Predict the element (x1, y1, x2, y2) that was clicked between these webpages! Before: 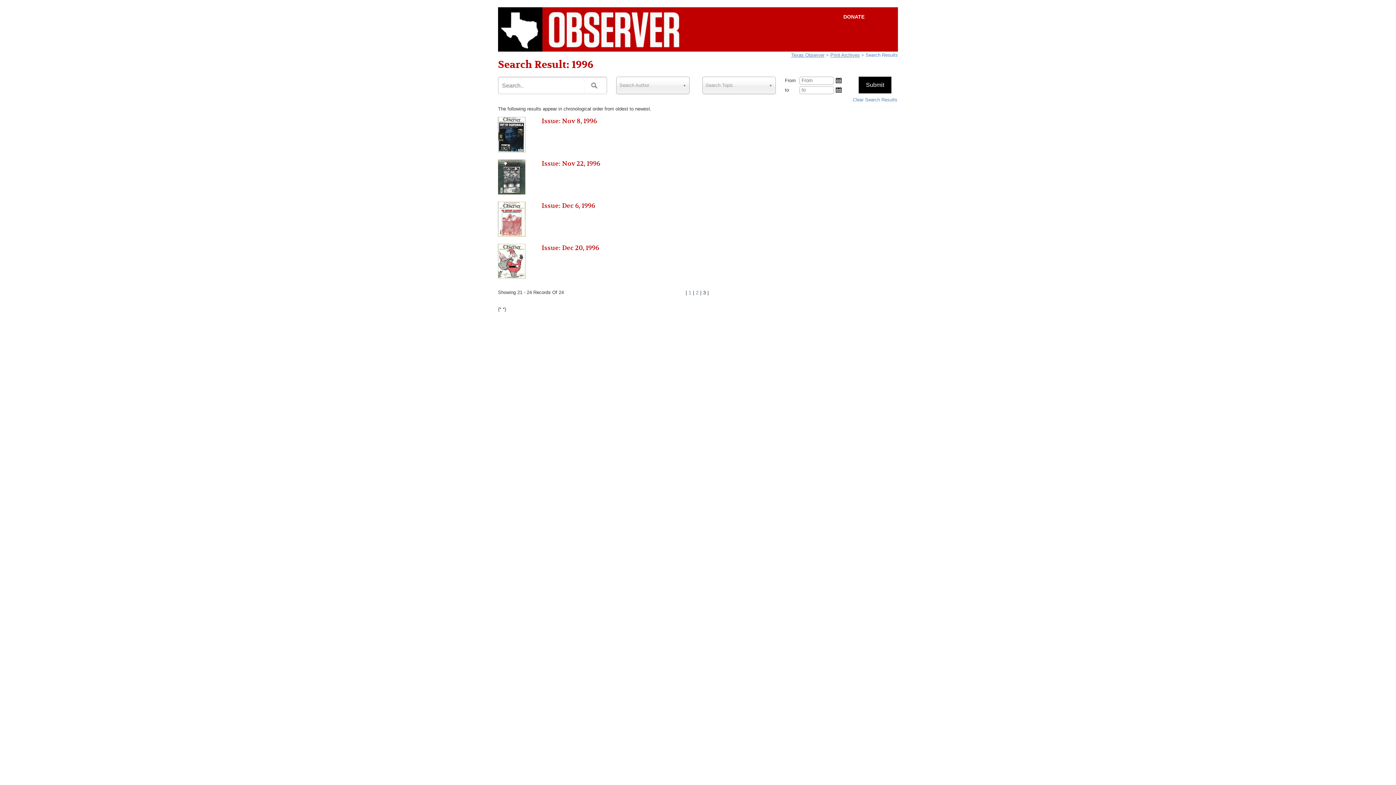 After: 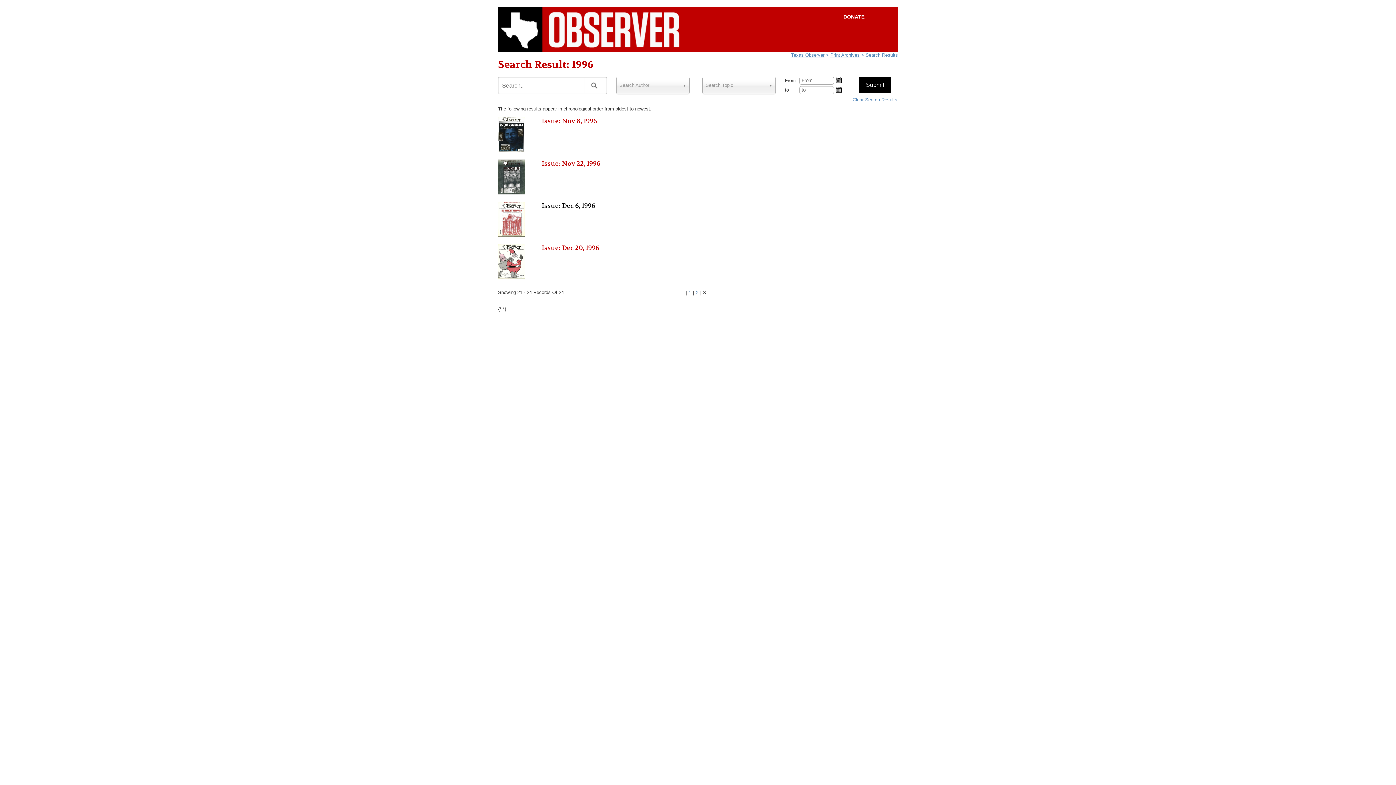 Action: label: Issue: Dec 6, 1996 bbox: (541, 202, 595, 210)